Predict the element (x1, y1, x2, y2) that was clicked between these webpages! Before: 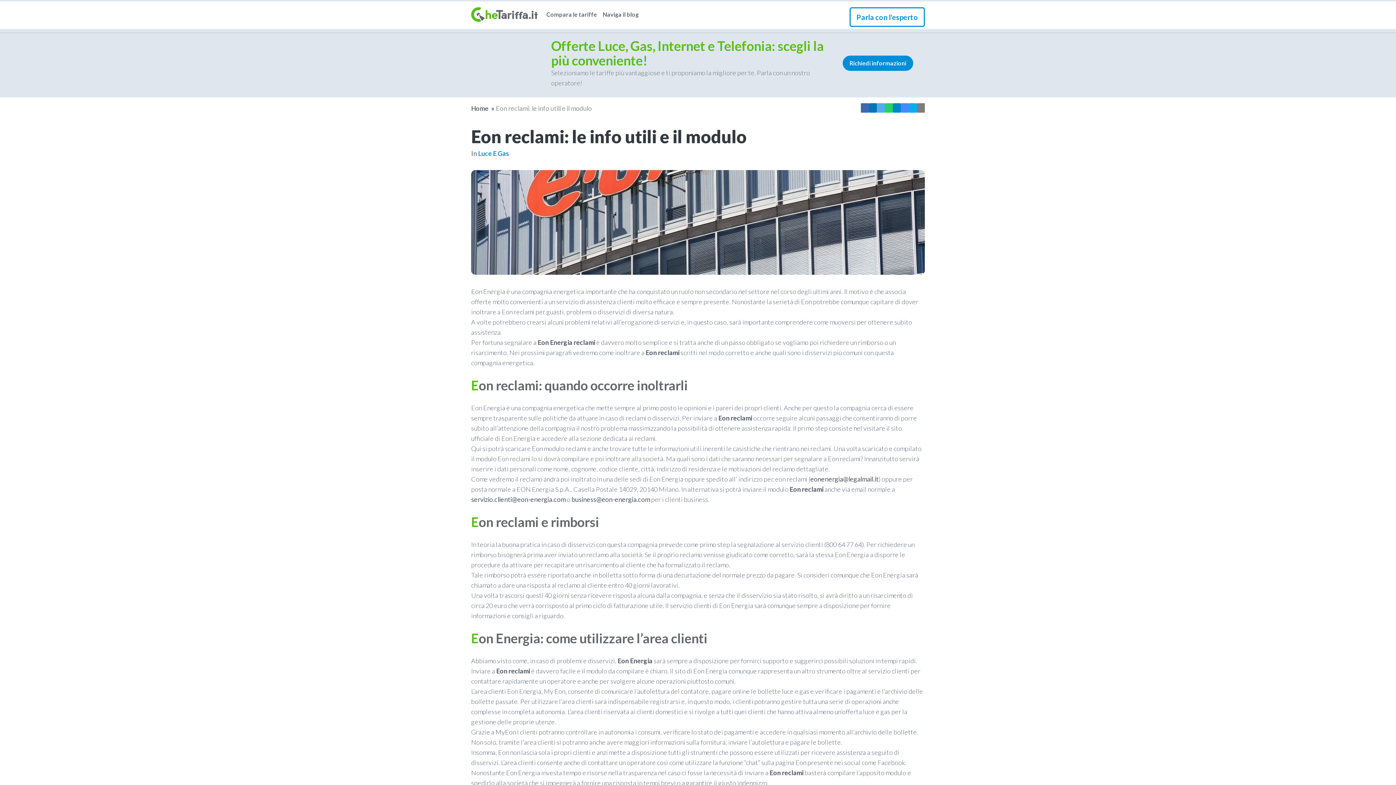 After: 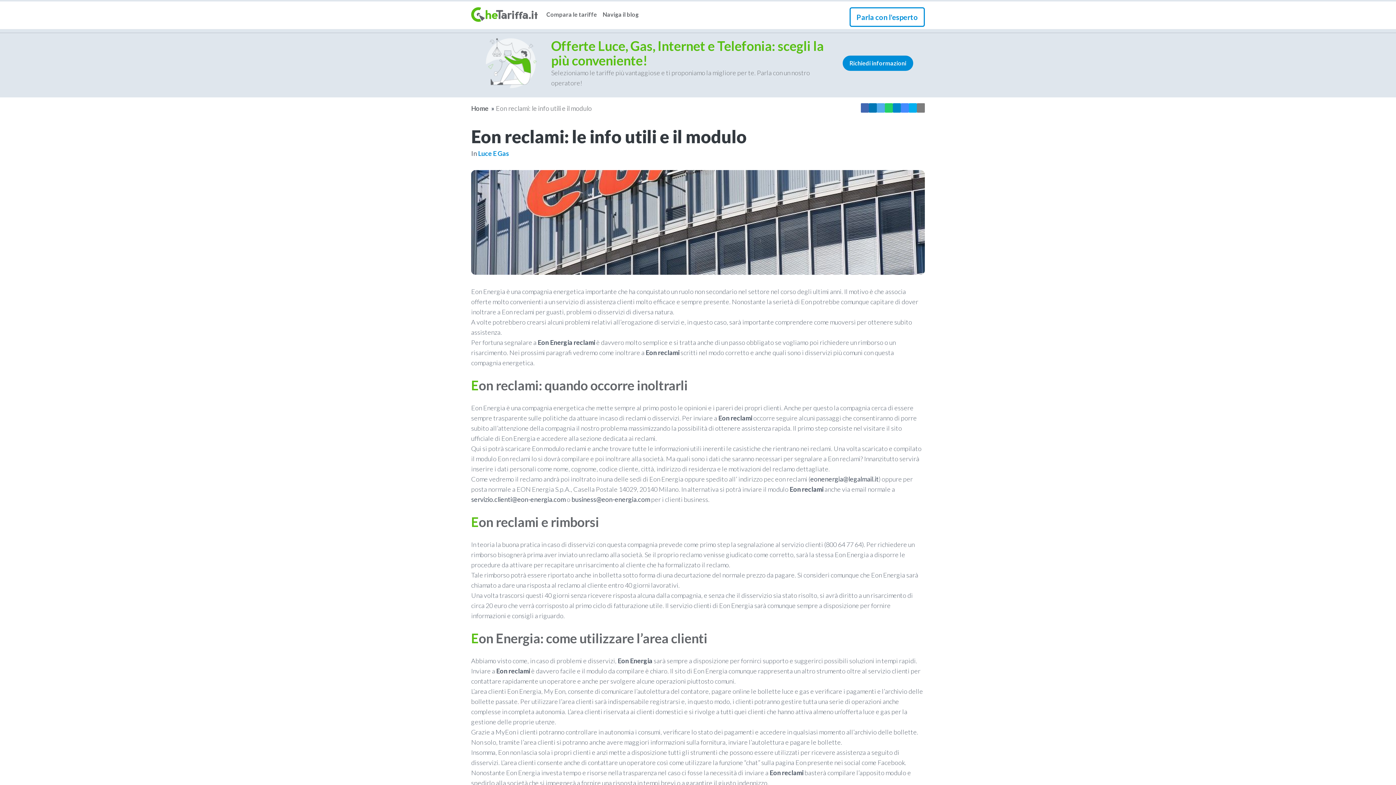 Action: bbox: (901, 38, 908, 47)